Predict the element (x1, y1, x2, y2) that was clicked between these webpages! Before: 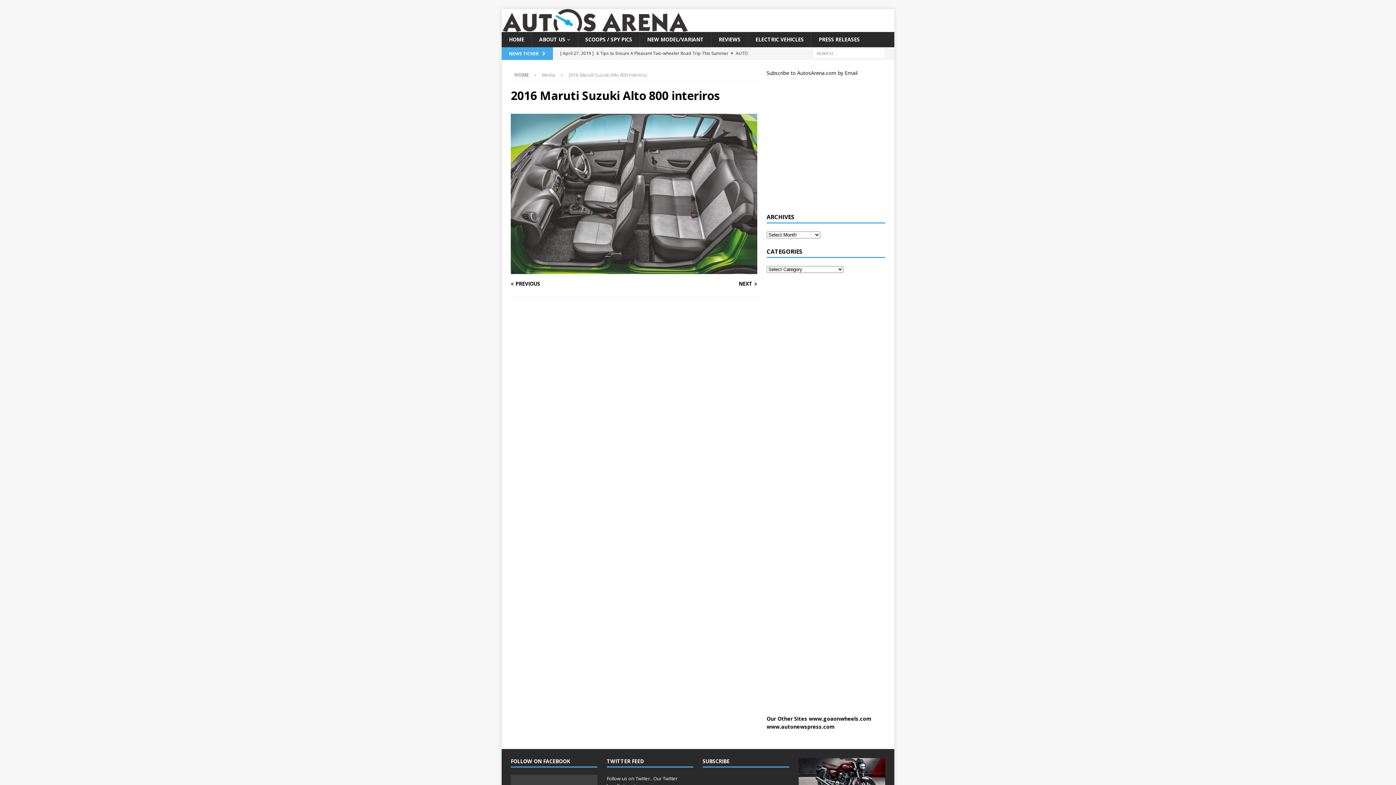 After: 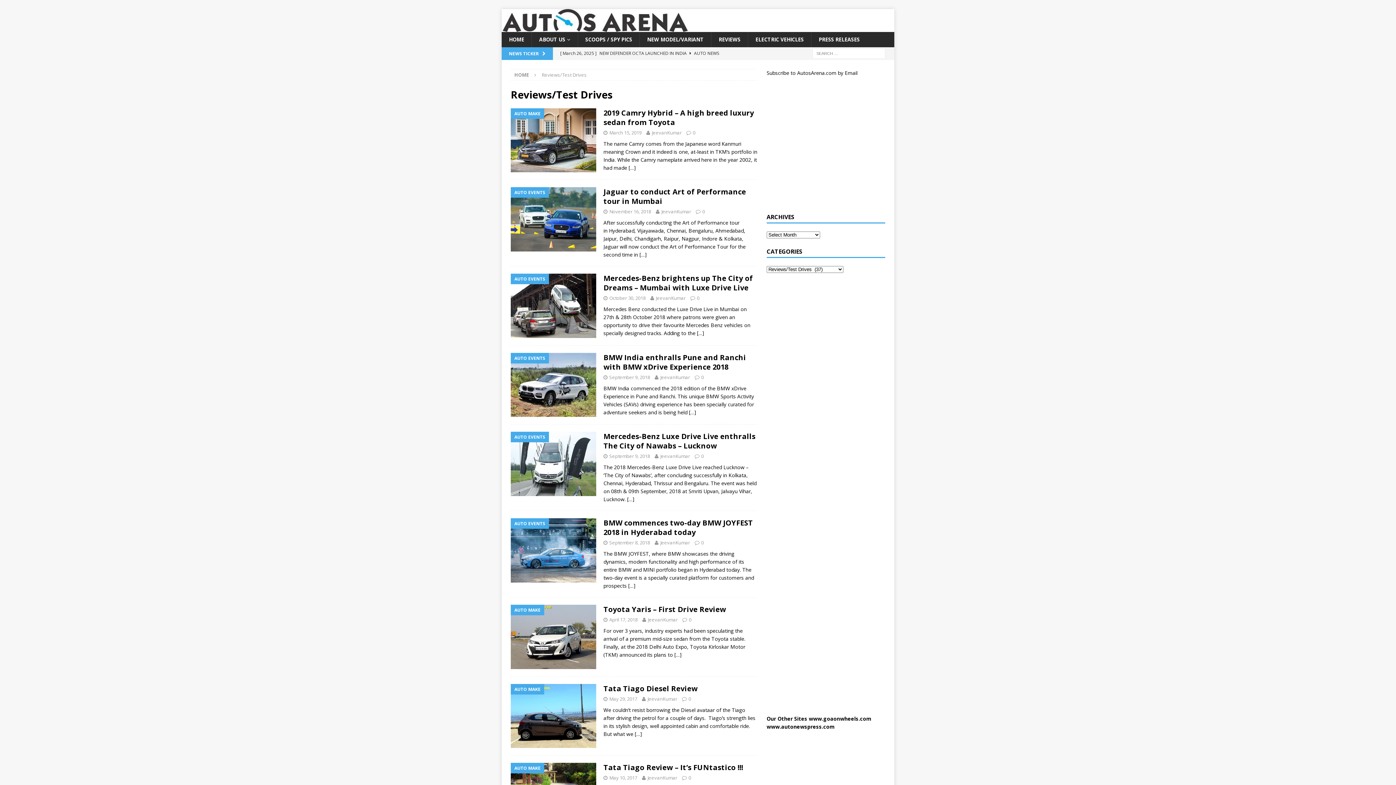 Action: bbox: (711, 32, 748, 47) label: REVIEWS